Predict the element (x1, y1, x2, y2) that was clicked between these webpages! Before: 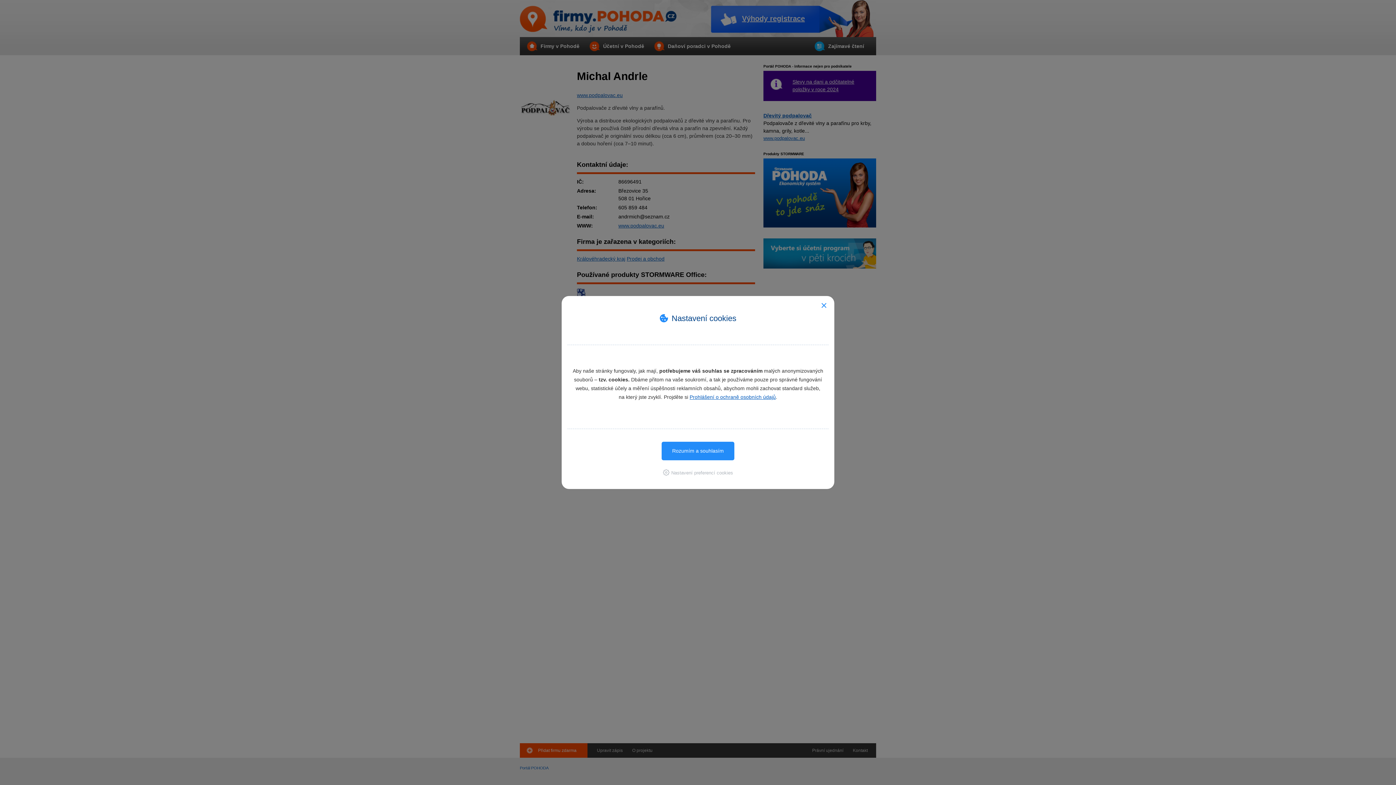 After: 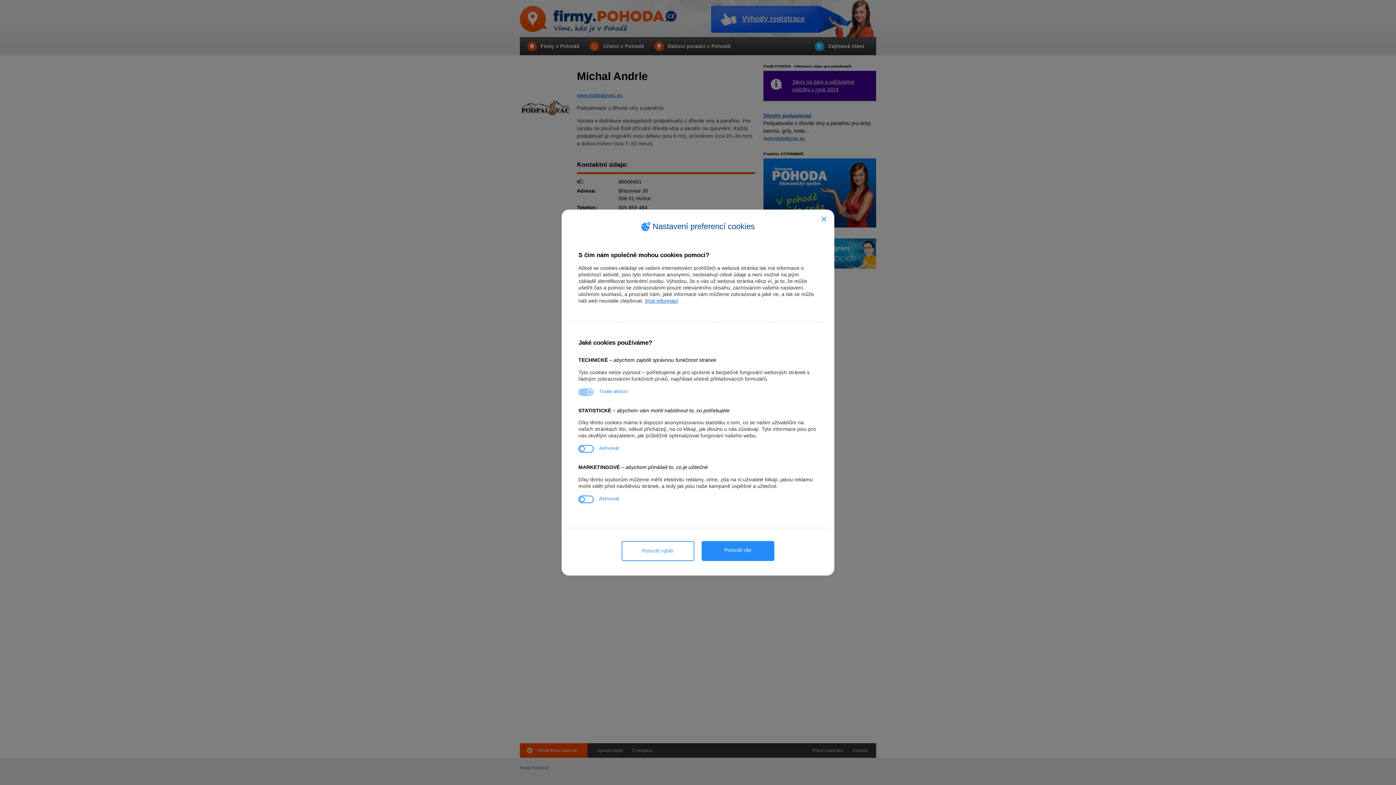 Action: bbox: (663, 470, 733, 475) label: ‌Nastavení preferencí cookies